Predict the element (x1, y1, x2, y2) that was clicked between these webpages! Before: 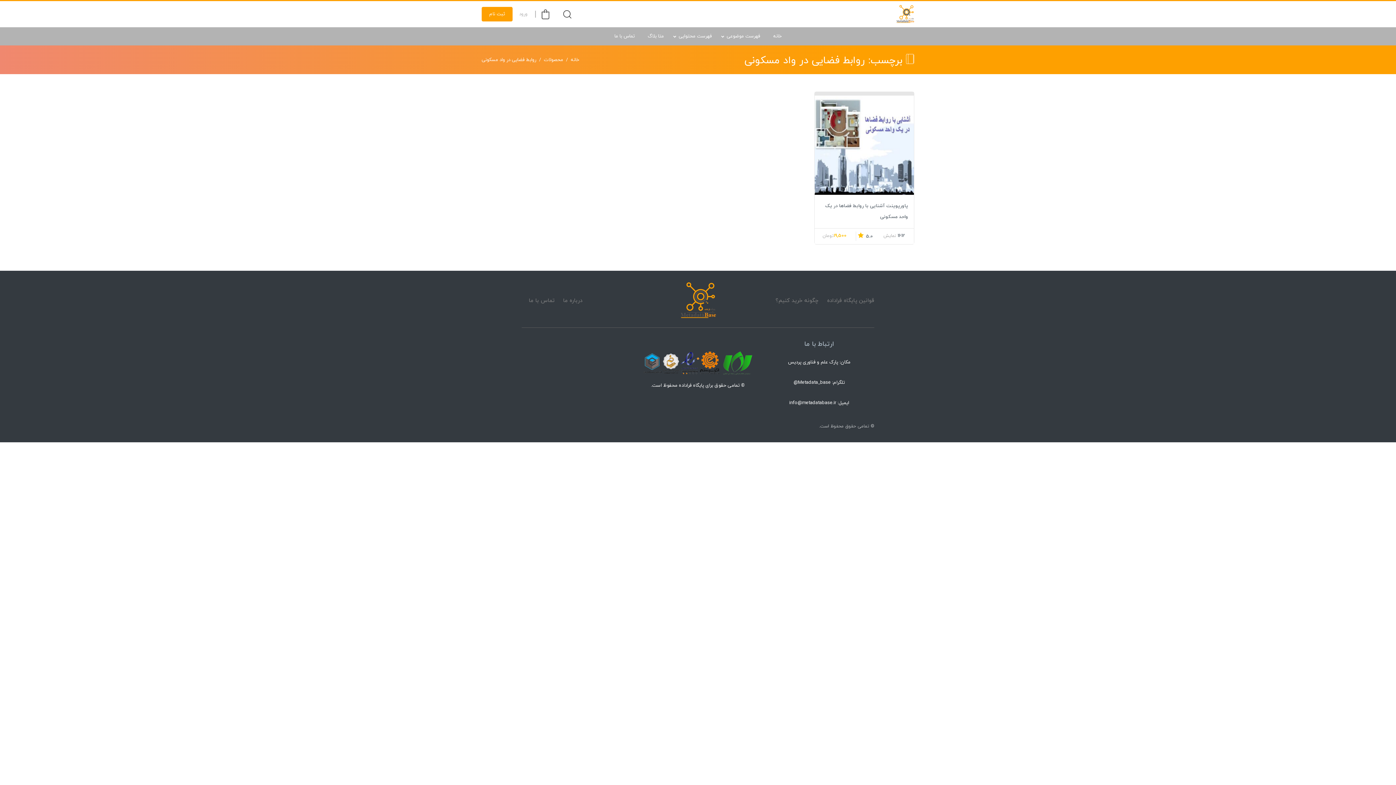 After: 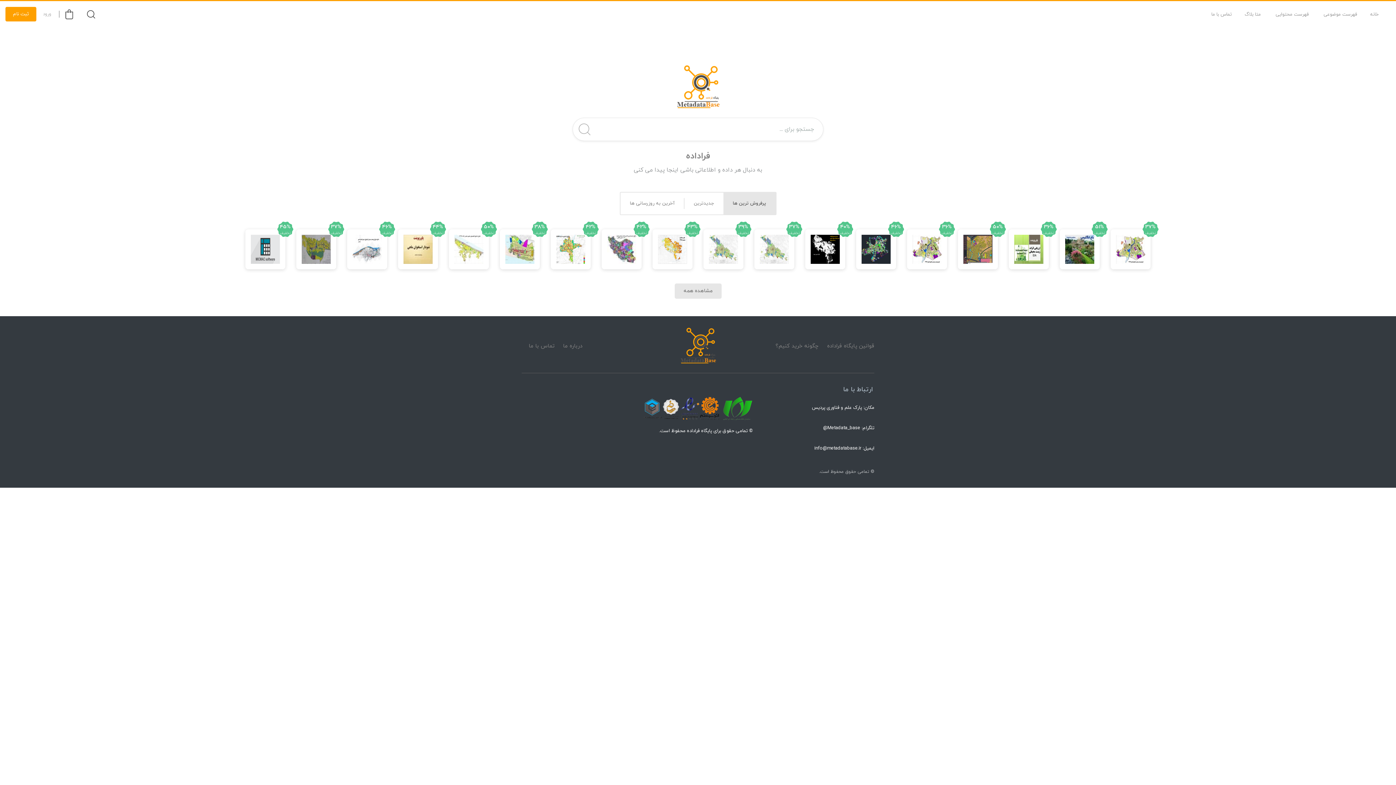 Action: bbox: (769, 27, 785, 45) label: خانه